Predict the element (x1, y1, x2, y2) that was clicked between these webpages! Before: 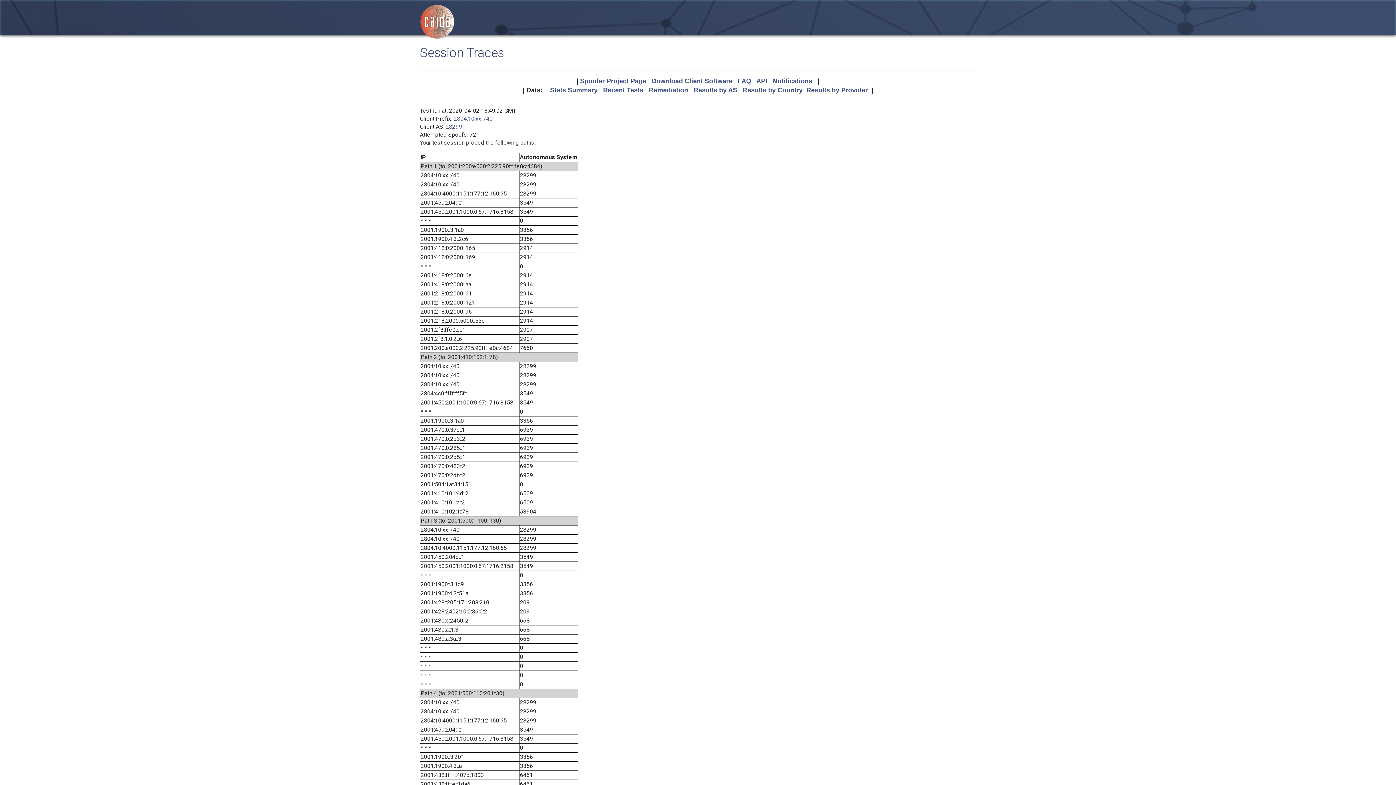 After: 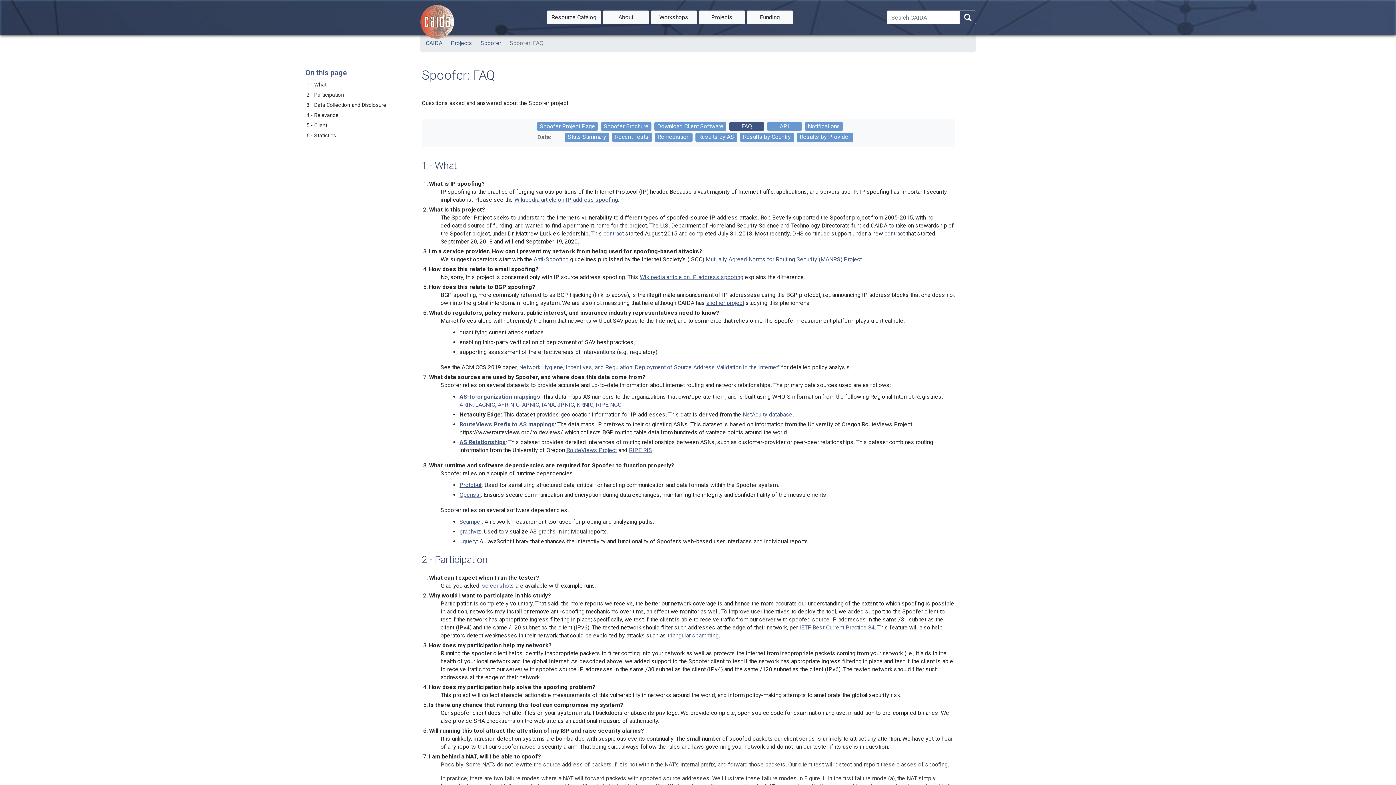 Action: label: FAQ bbox: (738, 77, 751, 84)